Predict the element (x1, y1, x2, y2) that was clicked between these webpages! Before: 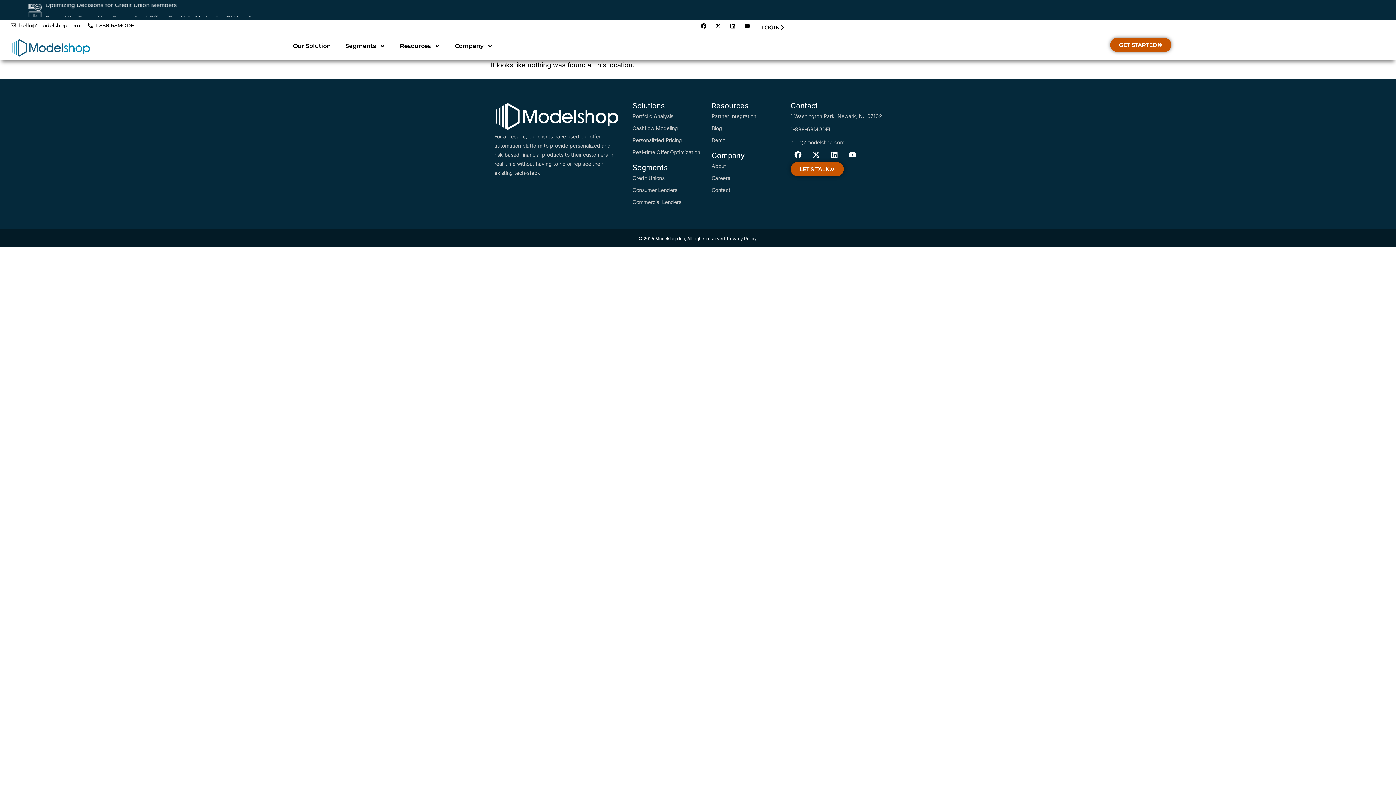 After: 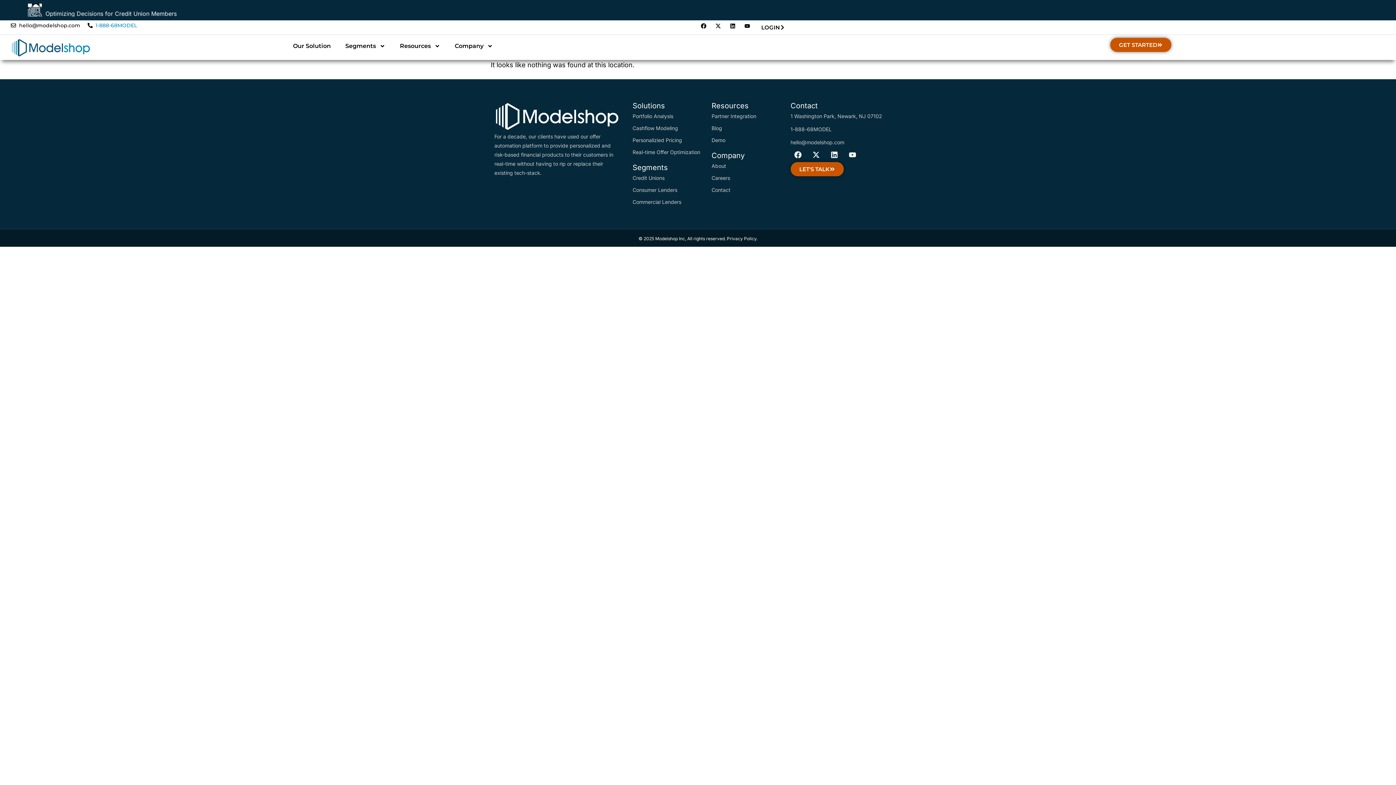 Action: bbox: (87, 20, 137, 30) label: 1-888-68MODEL